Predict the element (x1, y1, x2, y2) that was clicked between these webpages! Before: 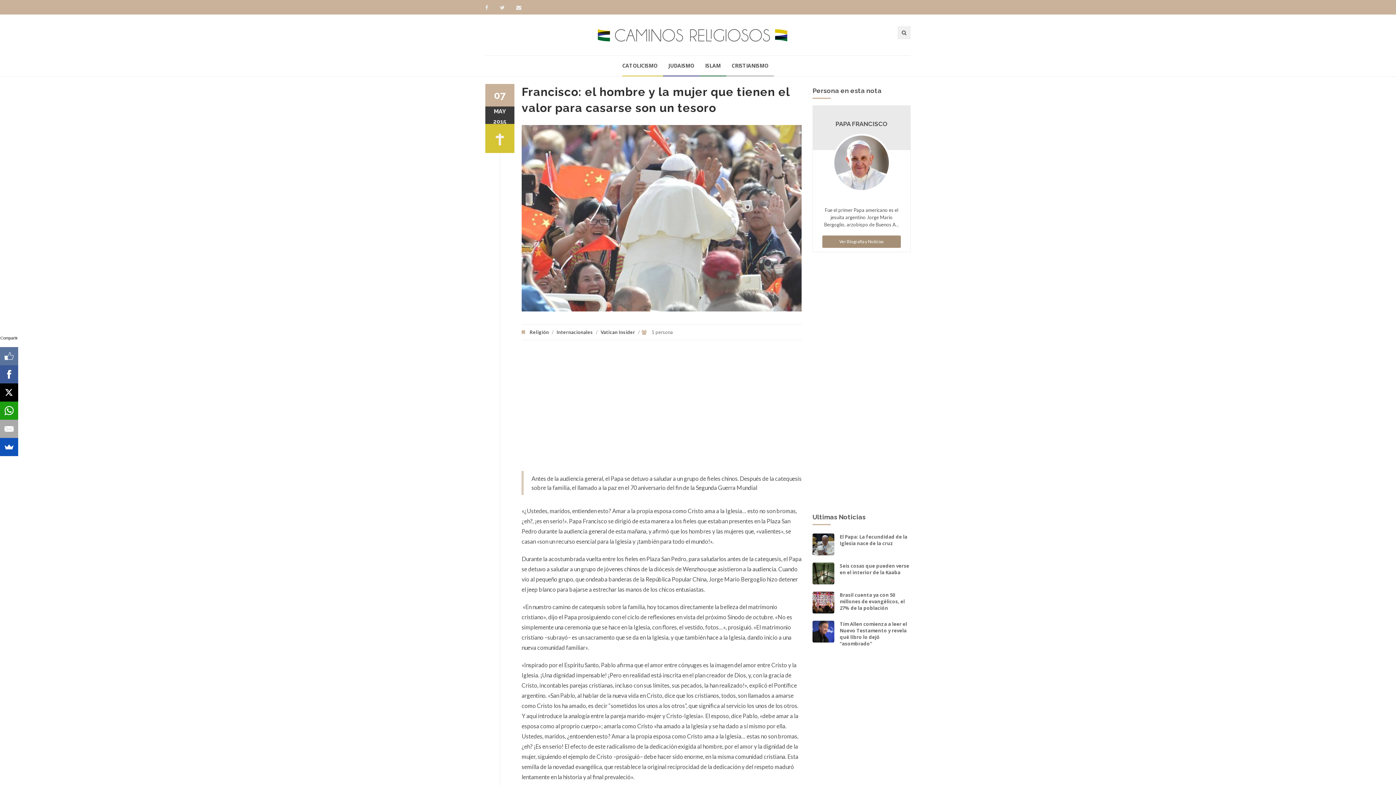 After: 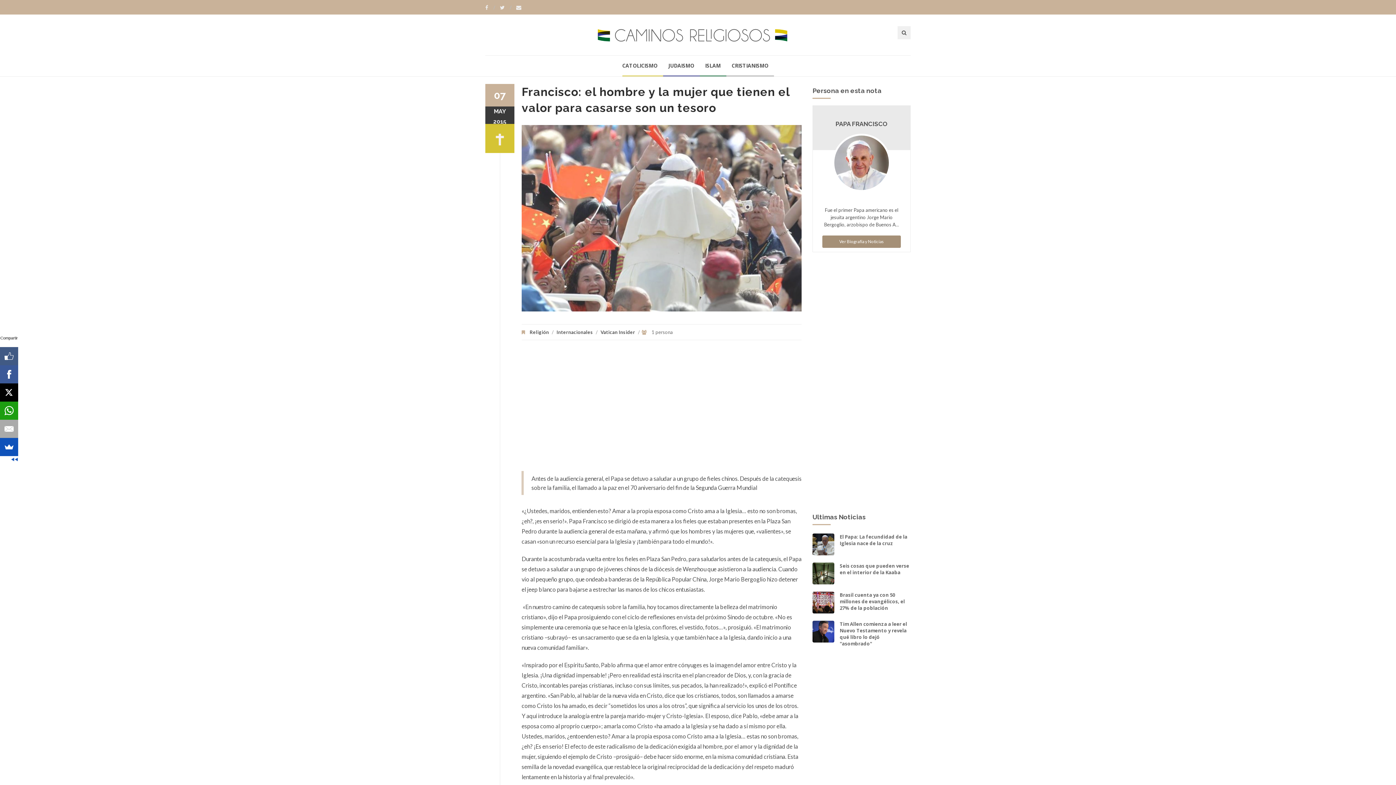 Action: bbox: (0, 347, 18, 365)